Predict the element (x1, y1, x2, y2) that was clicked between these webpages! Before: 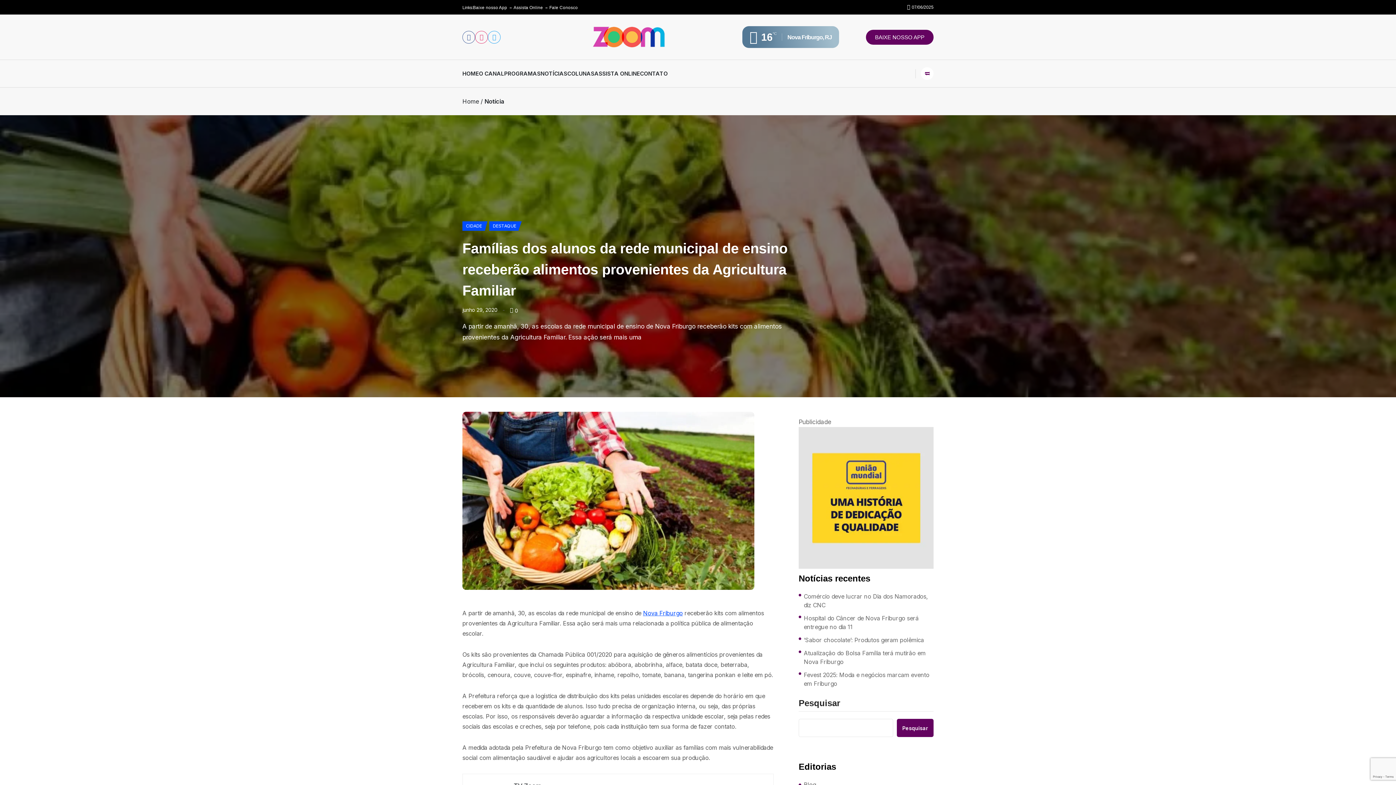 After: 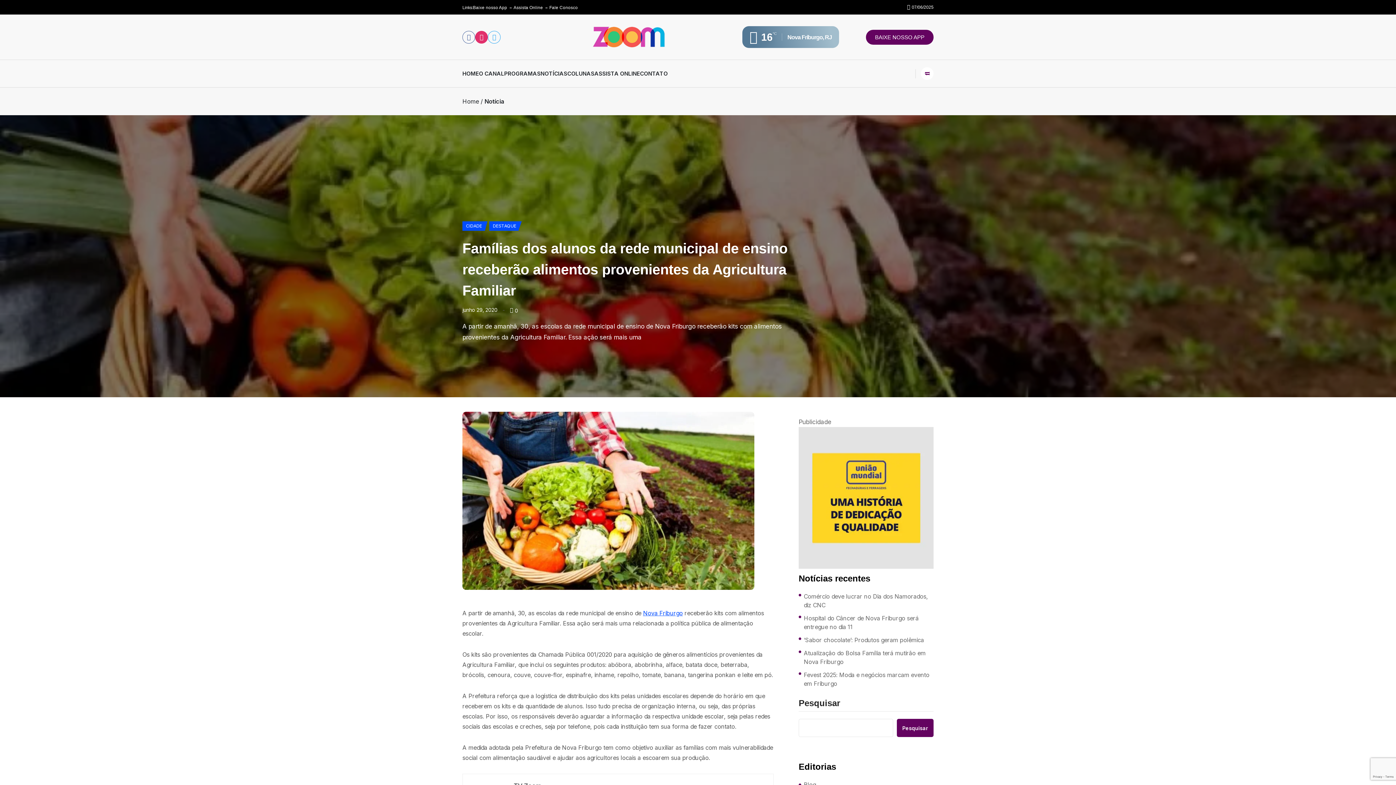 Action: bbox: (475, 30, 488, 43)